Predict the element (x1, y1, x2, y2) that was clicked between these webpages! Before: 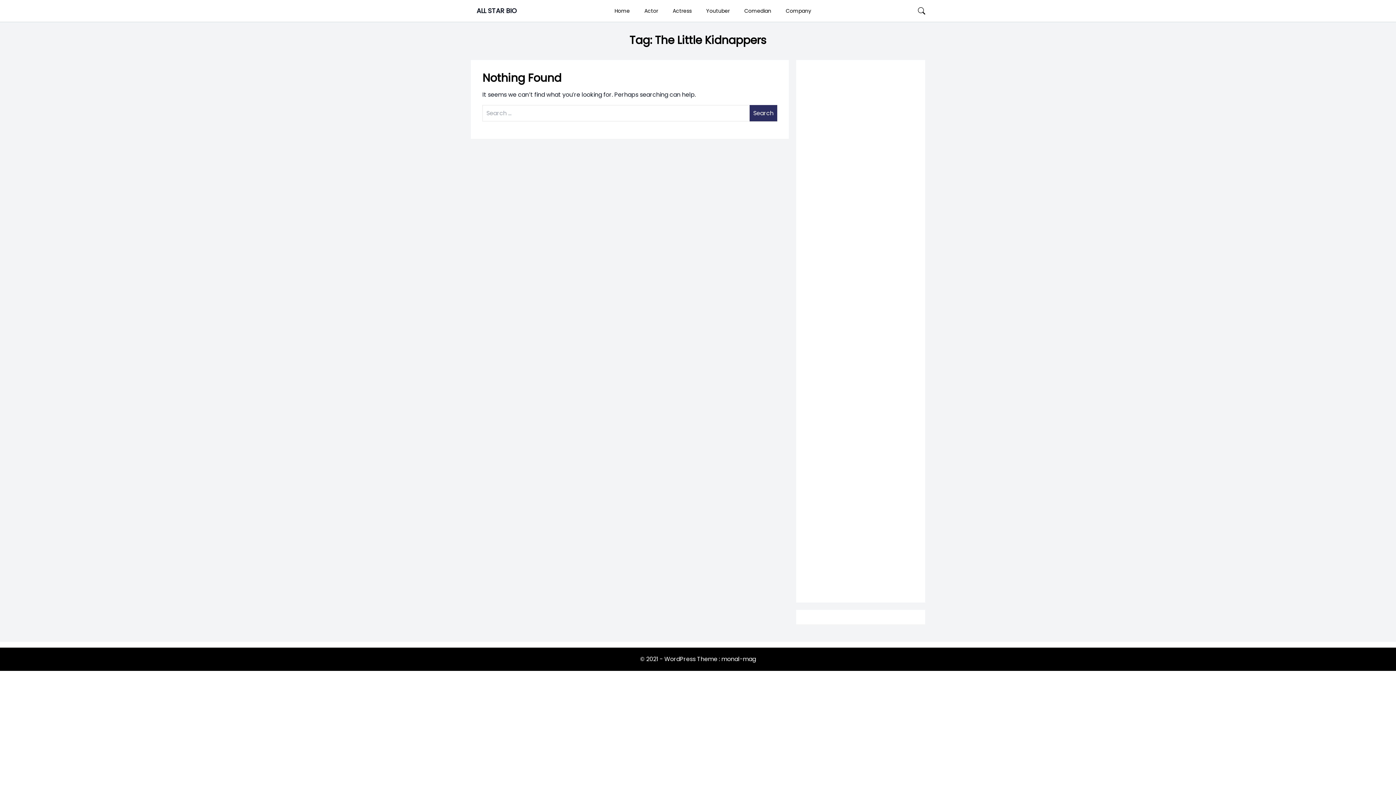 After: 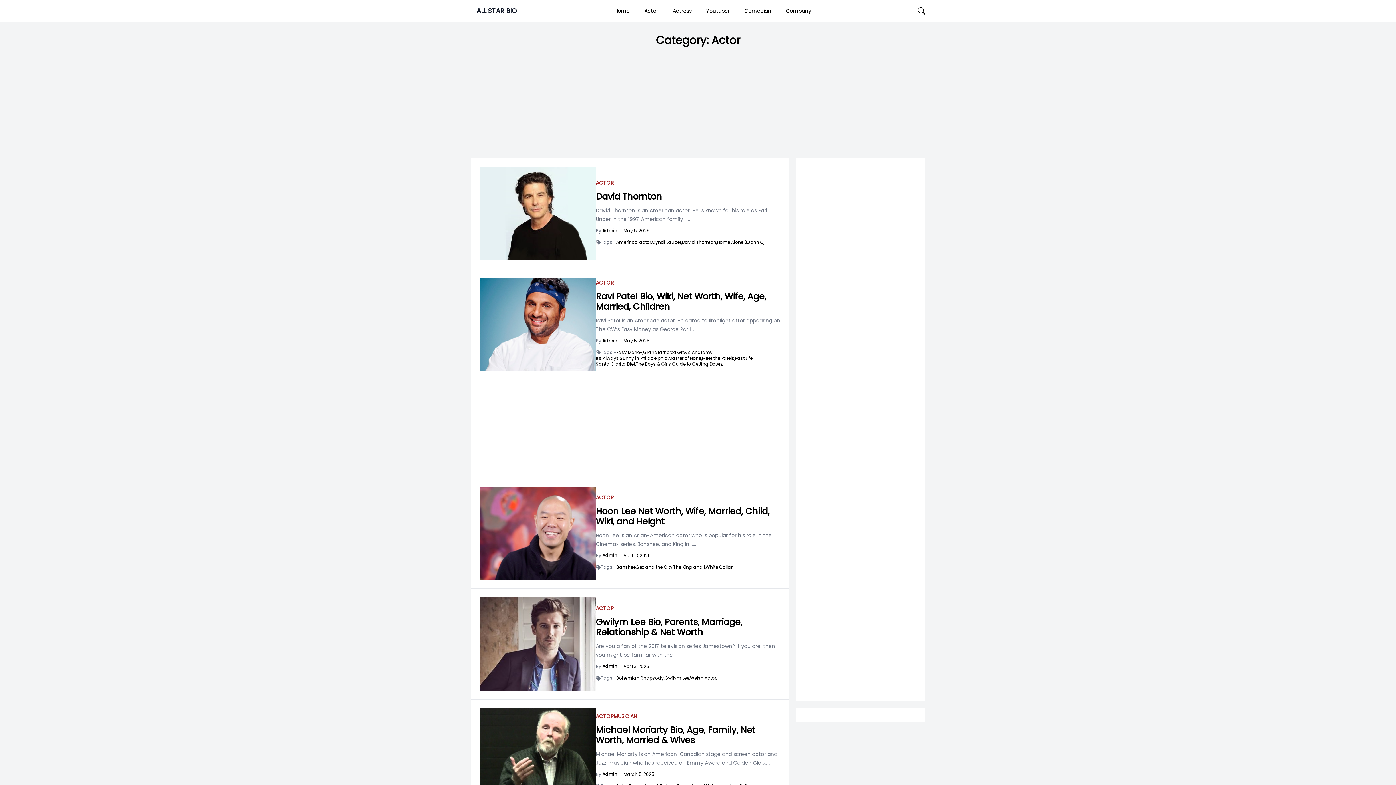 Action: label: Actor bbox: (637, 0, 665, 21)